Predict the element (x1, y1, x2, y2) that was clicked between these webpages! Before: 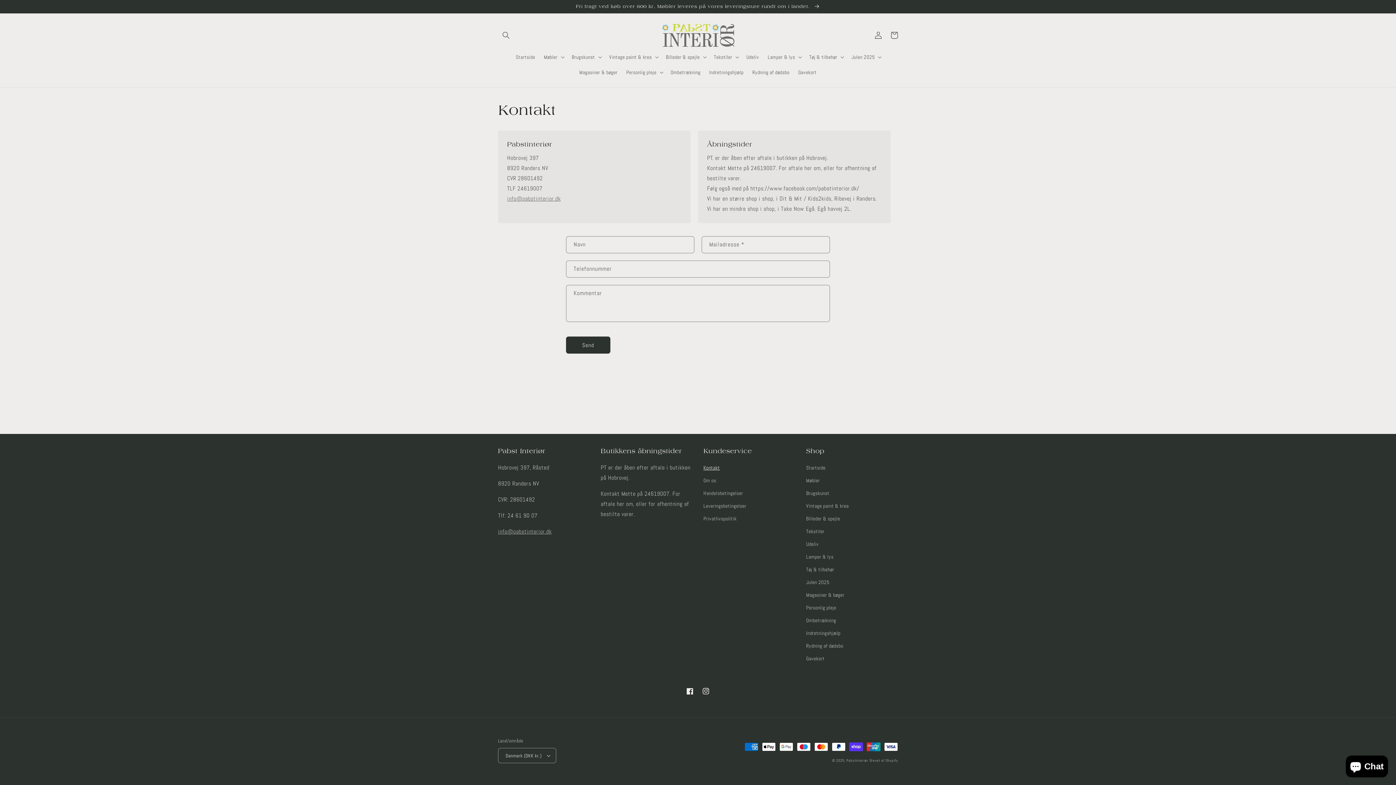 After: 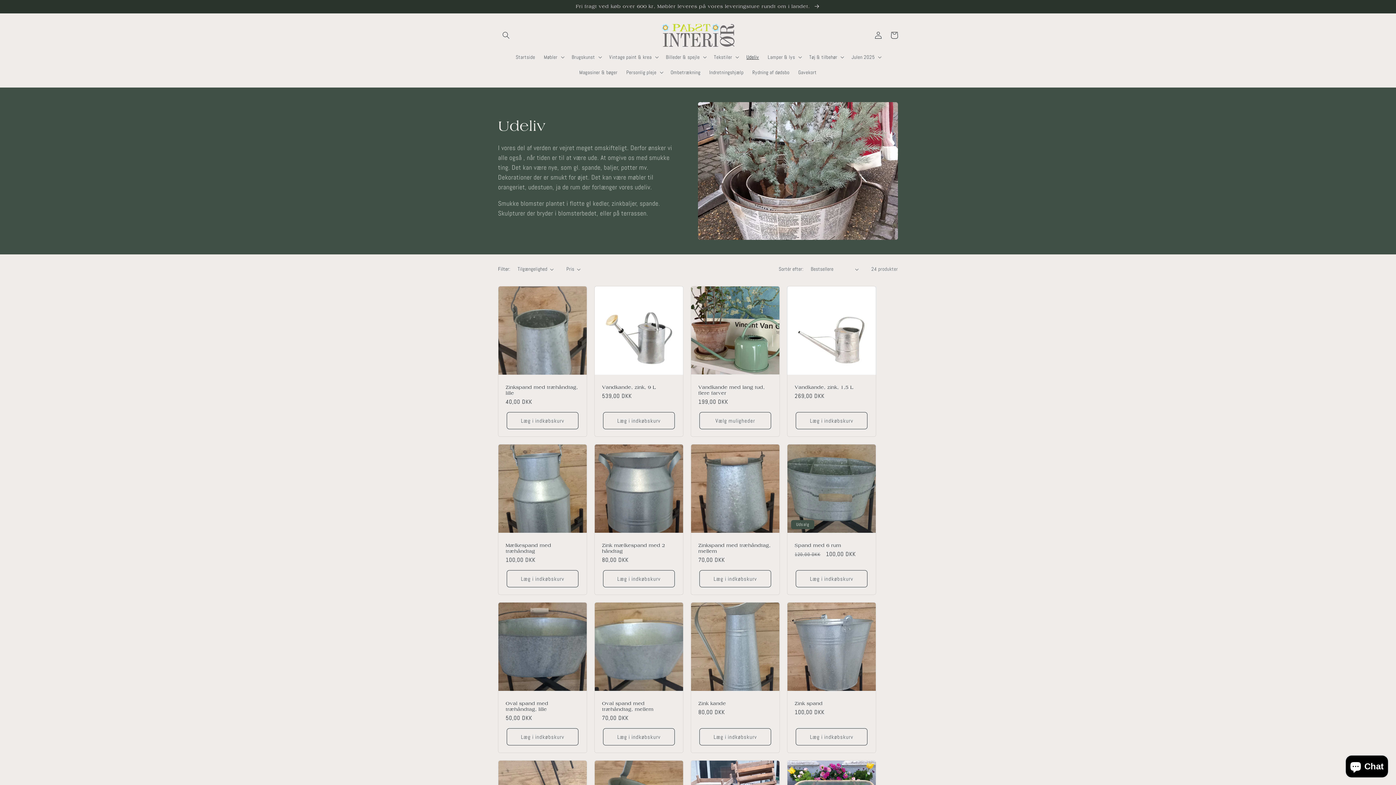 Action: bbox: (742, 49, 763, 64) label: Udeliv